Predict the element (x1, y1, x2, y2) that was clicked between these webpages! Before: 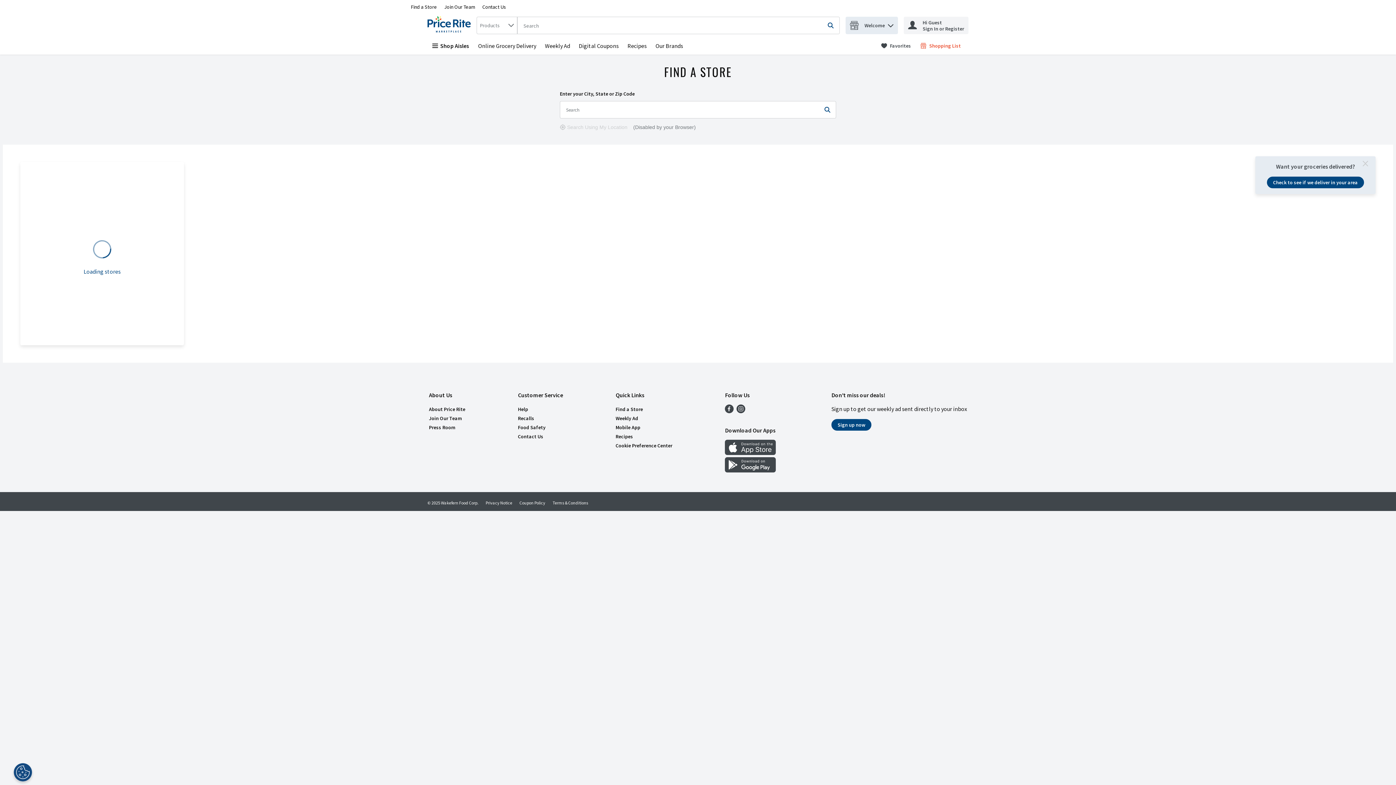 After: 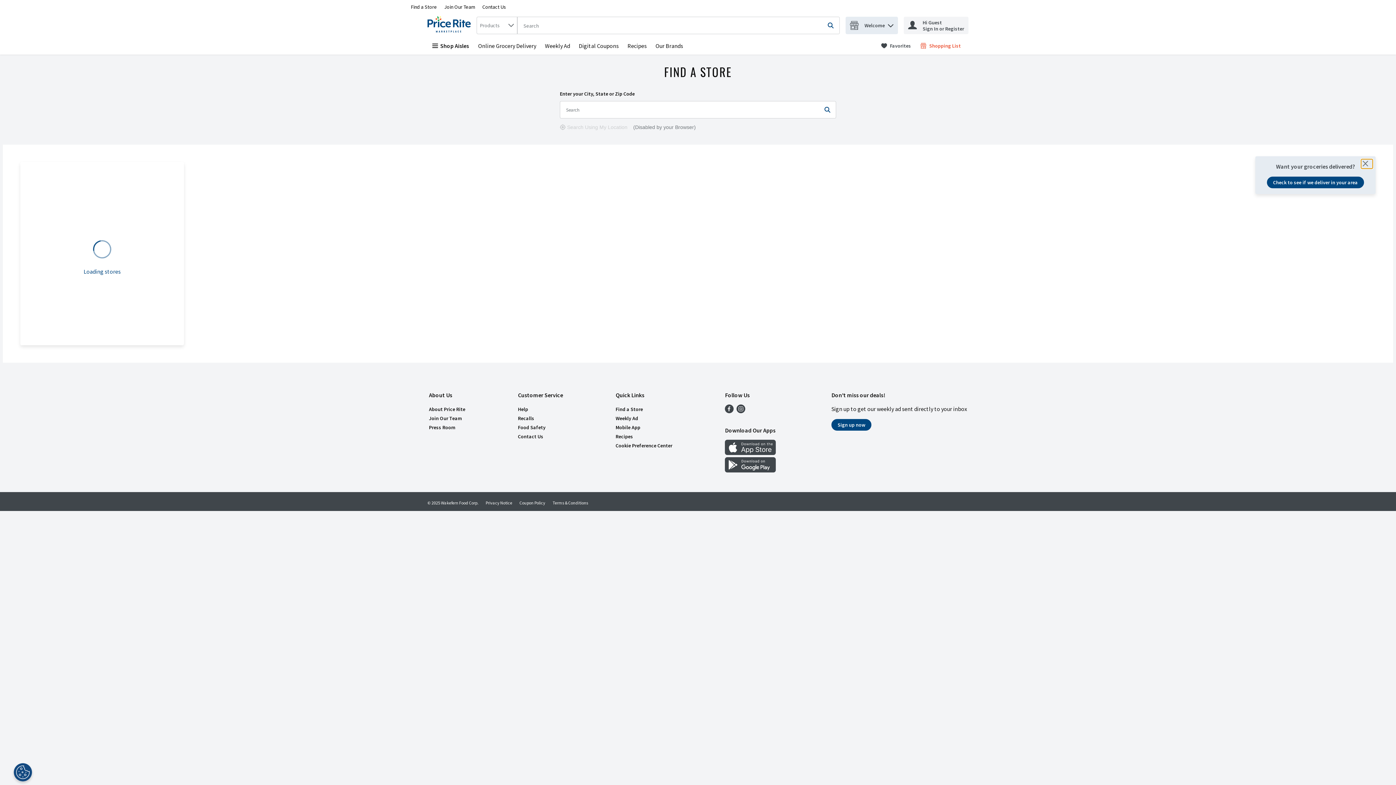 Action: label: Close bbox: (1361, 159, 1373, 168)